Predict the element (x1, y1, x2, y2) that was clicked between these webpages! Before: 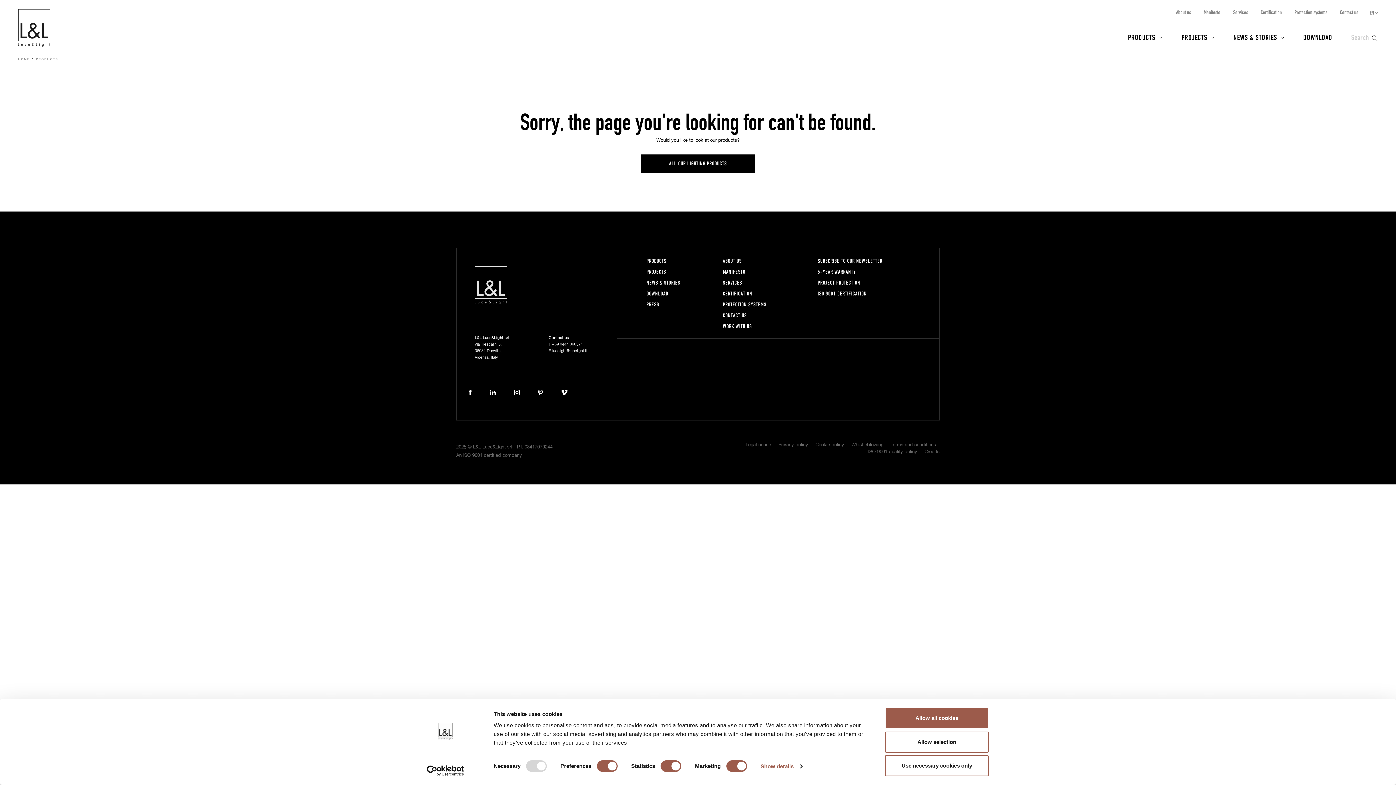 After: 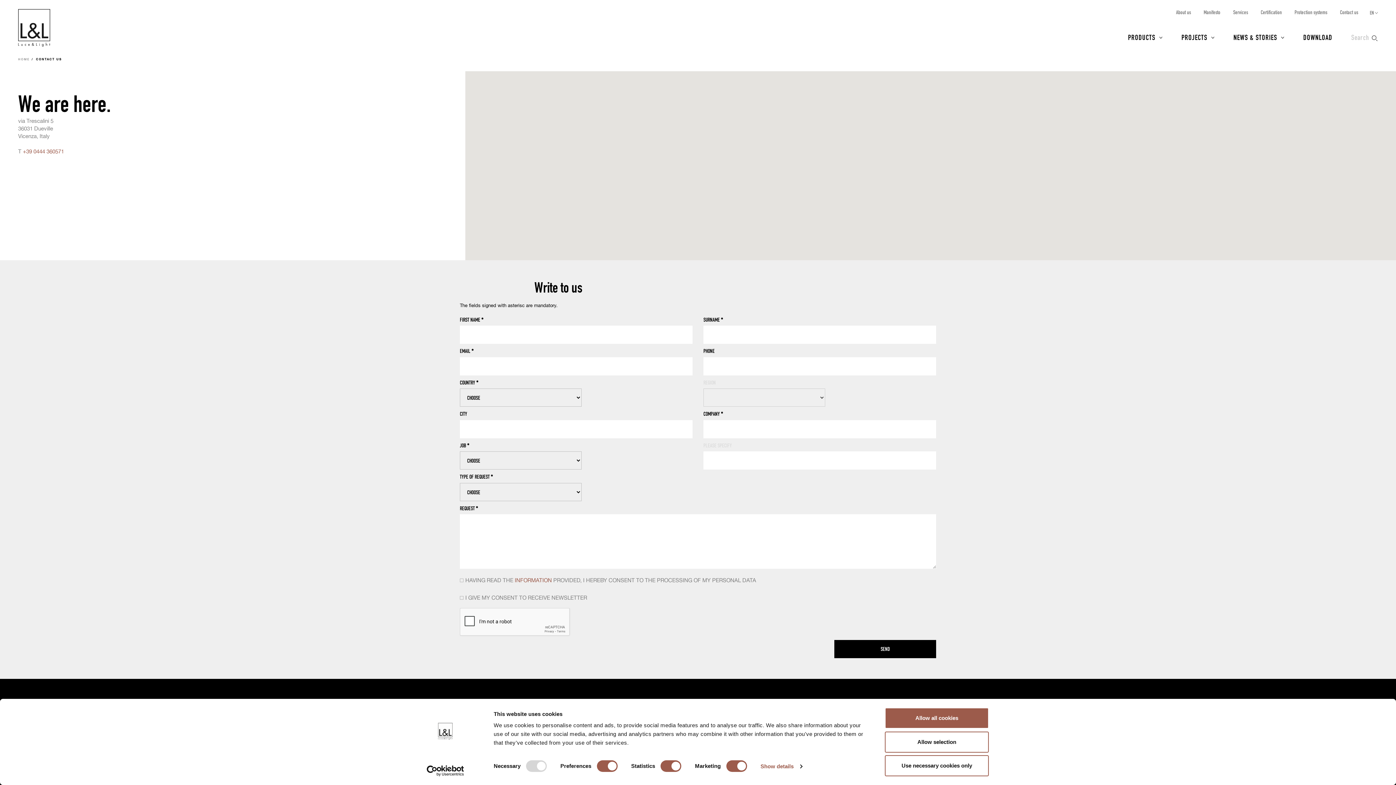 Action: bbox: (1340, 9, 1358, 14) label: Contact us